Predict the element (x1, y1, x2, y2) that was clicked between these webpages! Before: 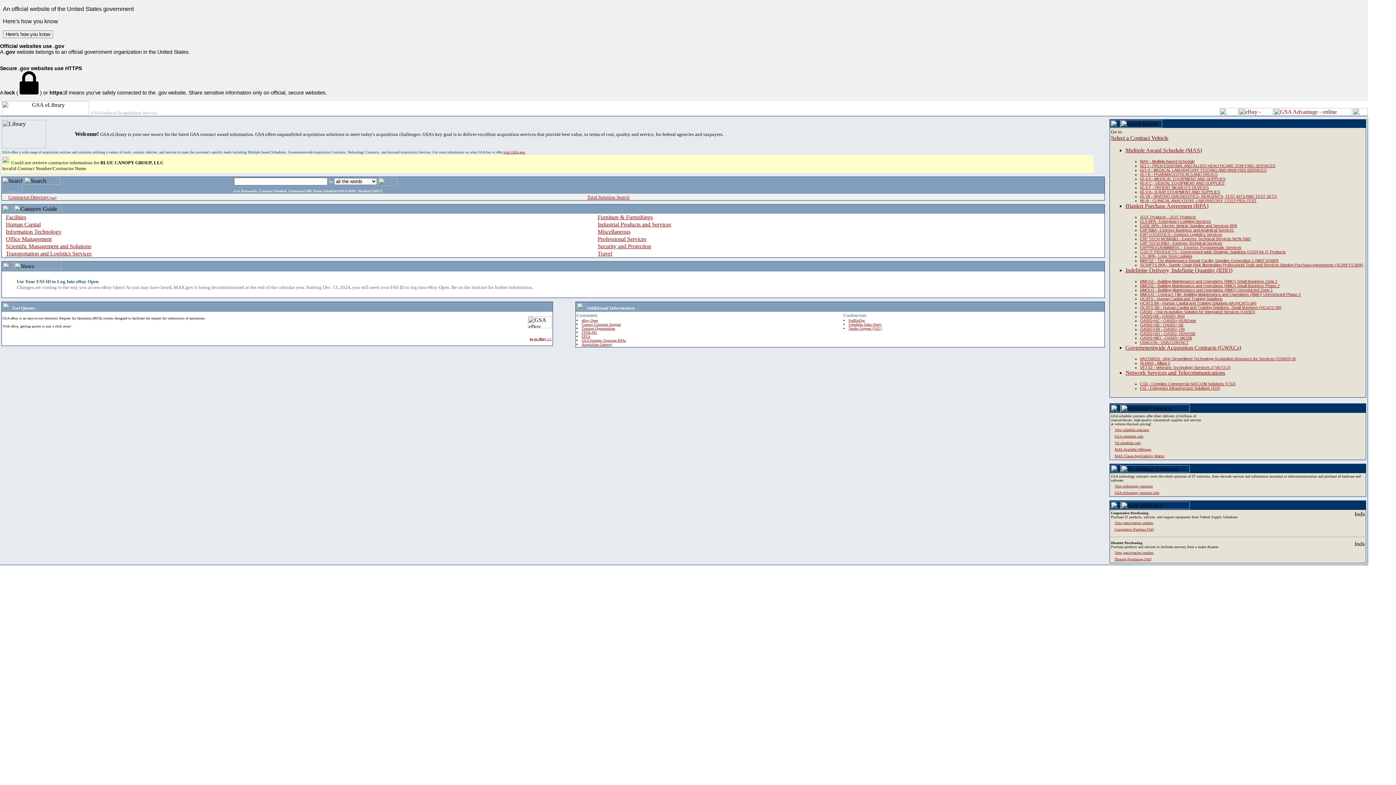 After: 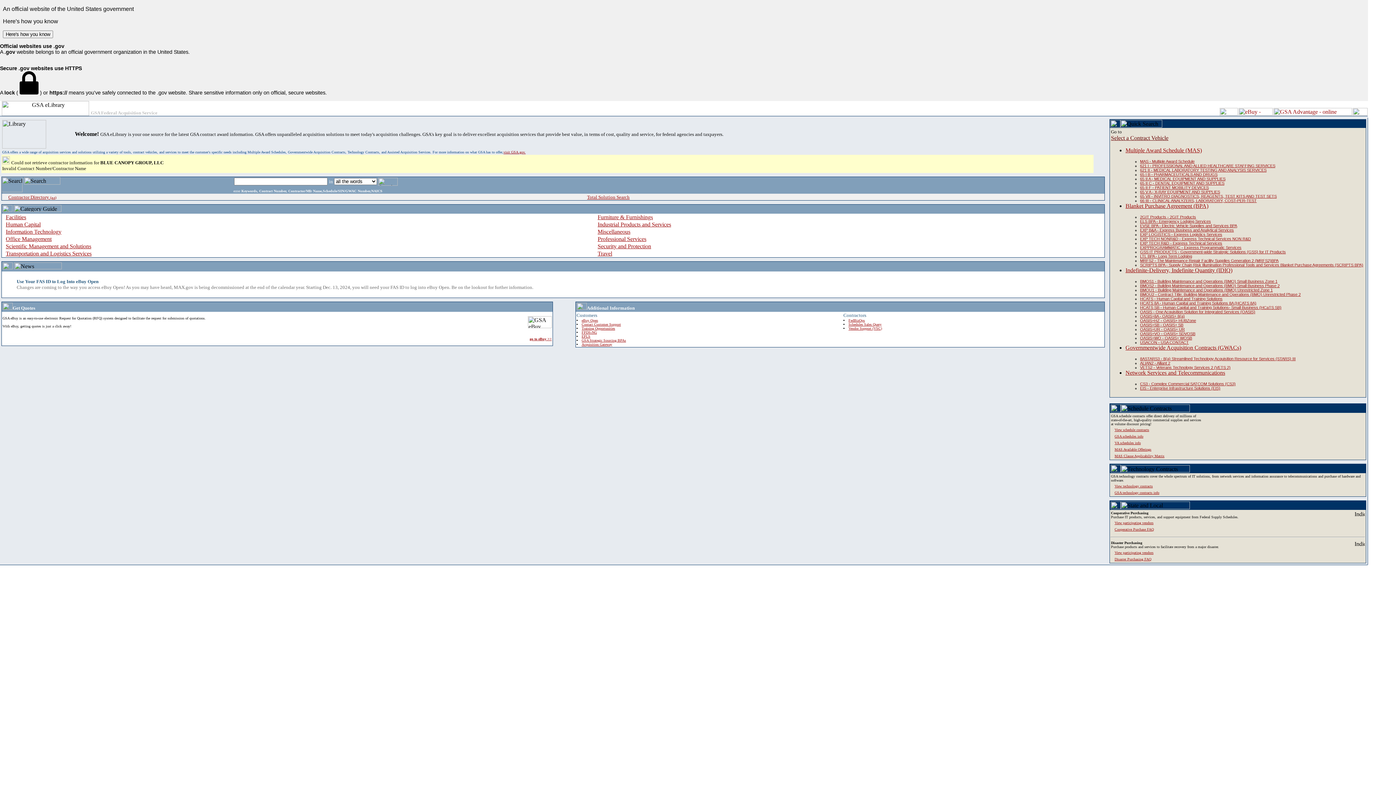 Action: bbox: (1353, 110, 1368, 116)